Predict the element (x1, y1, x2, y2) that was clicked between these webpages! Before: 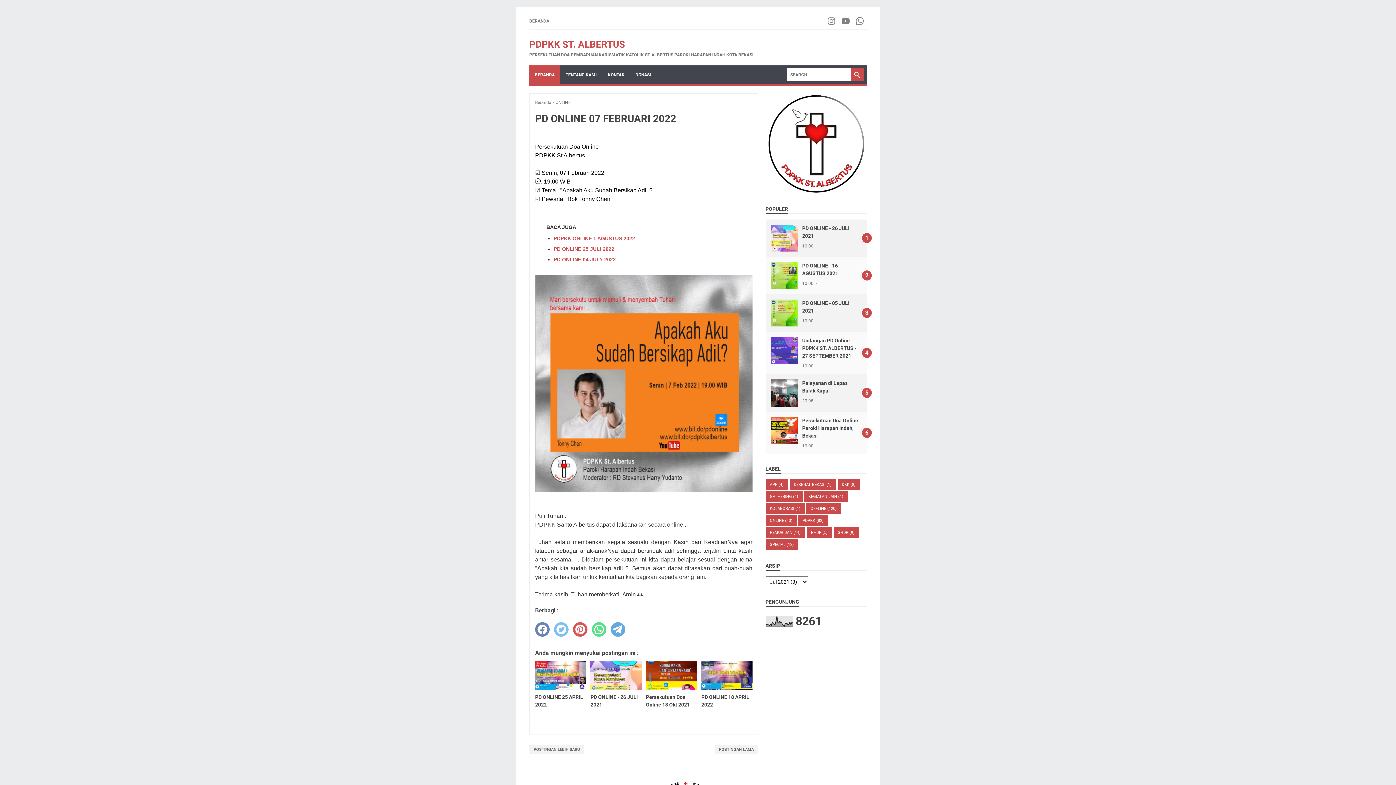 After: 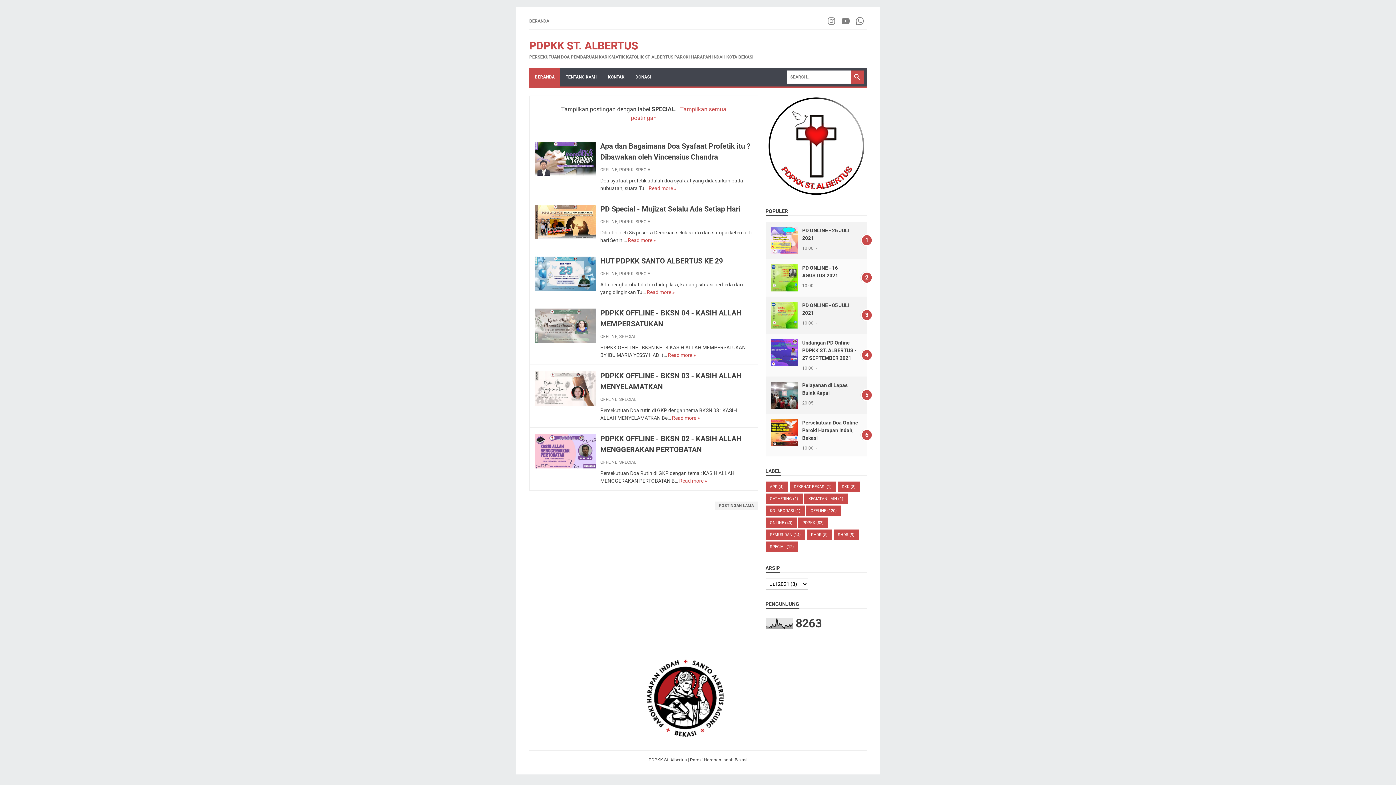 Action: bbox: (765, 539, 798, 550) label: SPECIAL (12)